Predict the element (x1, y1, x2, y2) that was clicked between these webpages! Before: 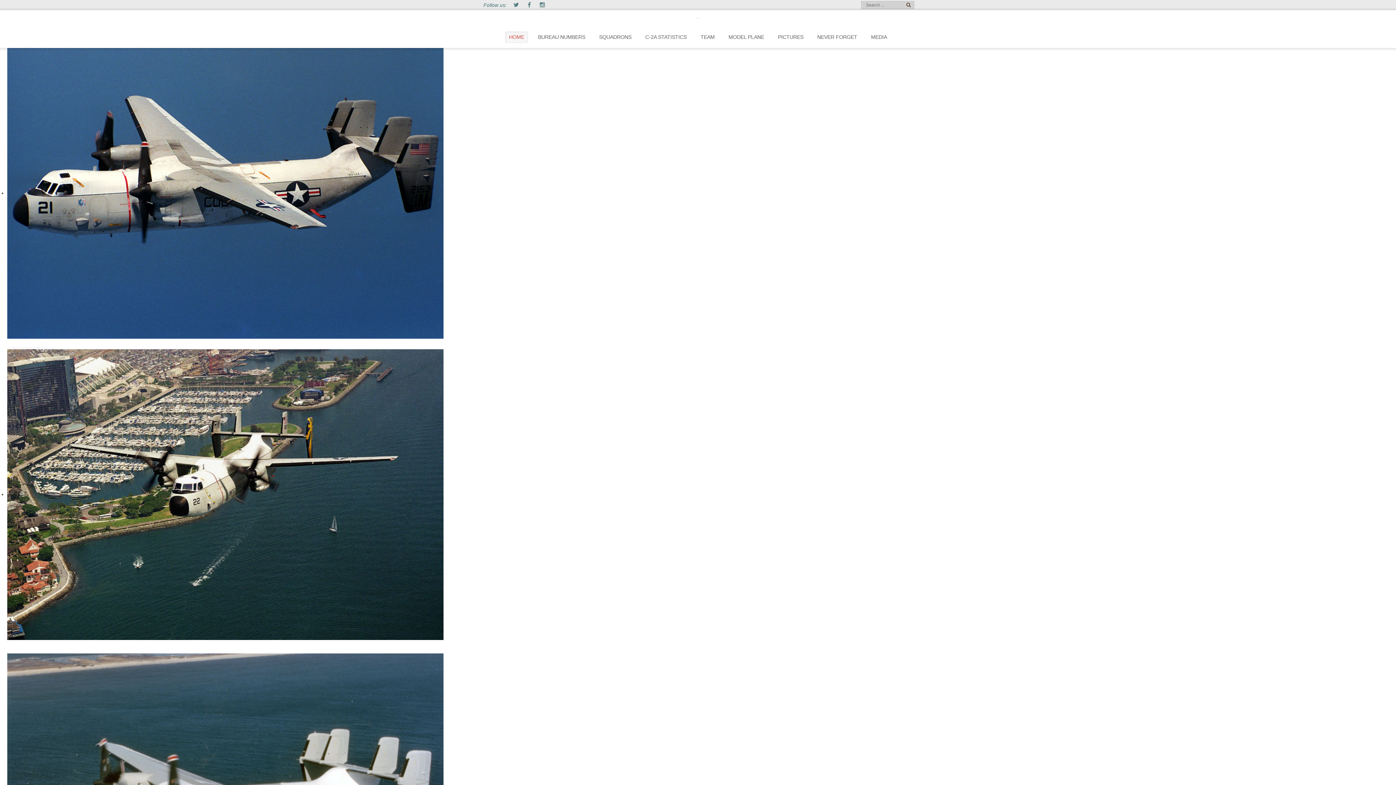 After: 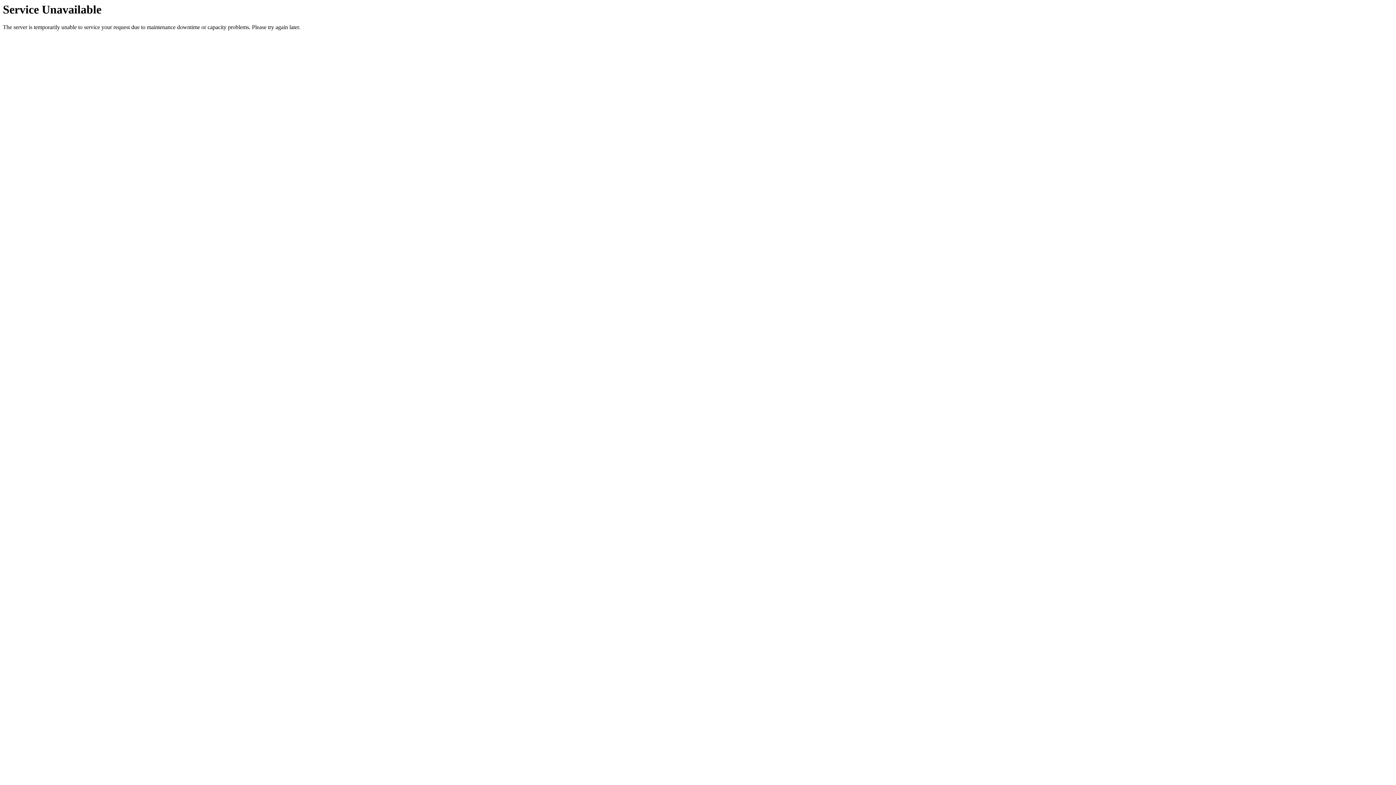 Action: bbox: (813, 31, 861, 43) label: NEVER FORGET